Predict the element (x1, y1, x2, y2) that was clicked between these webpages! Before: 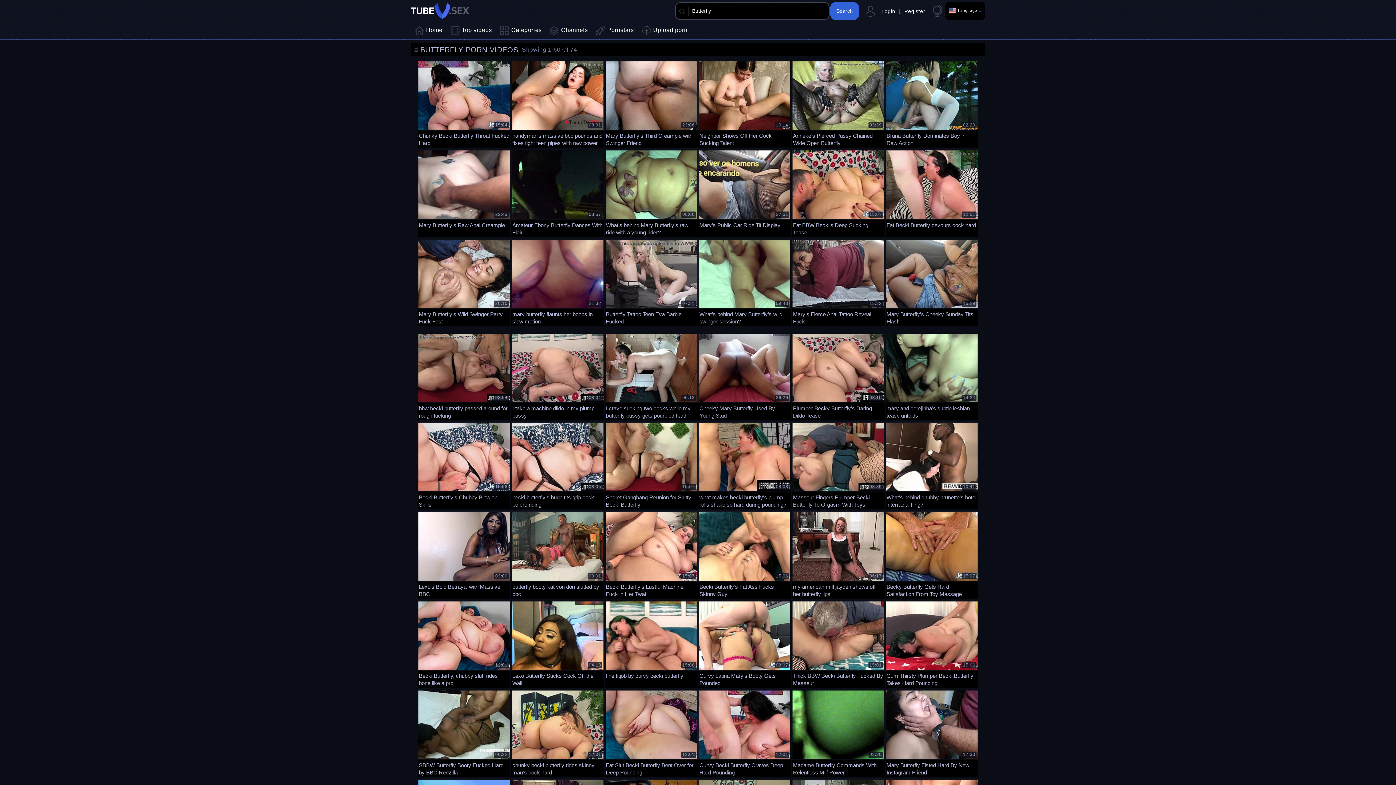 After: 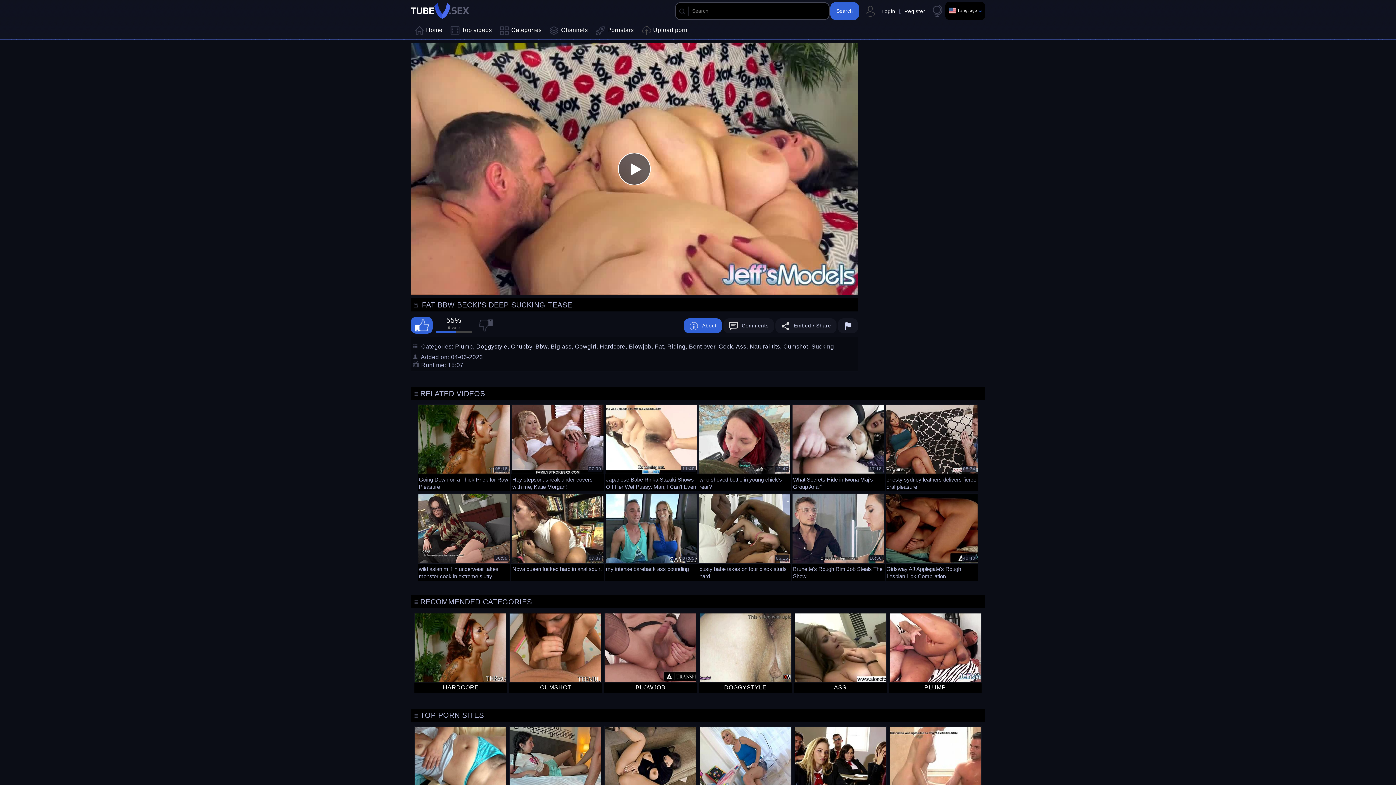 Action: bbox: (792, 149, 884, 235)